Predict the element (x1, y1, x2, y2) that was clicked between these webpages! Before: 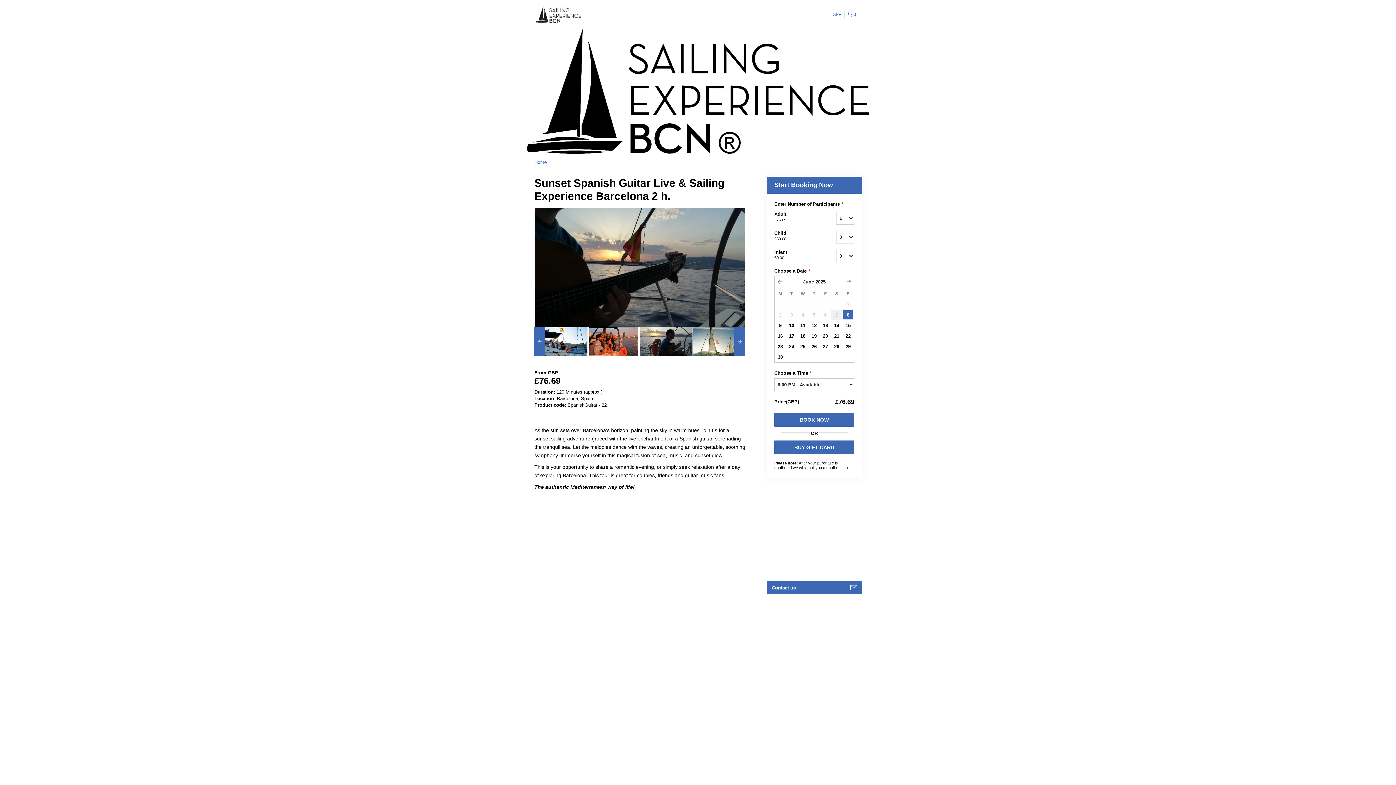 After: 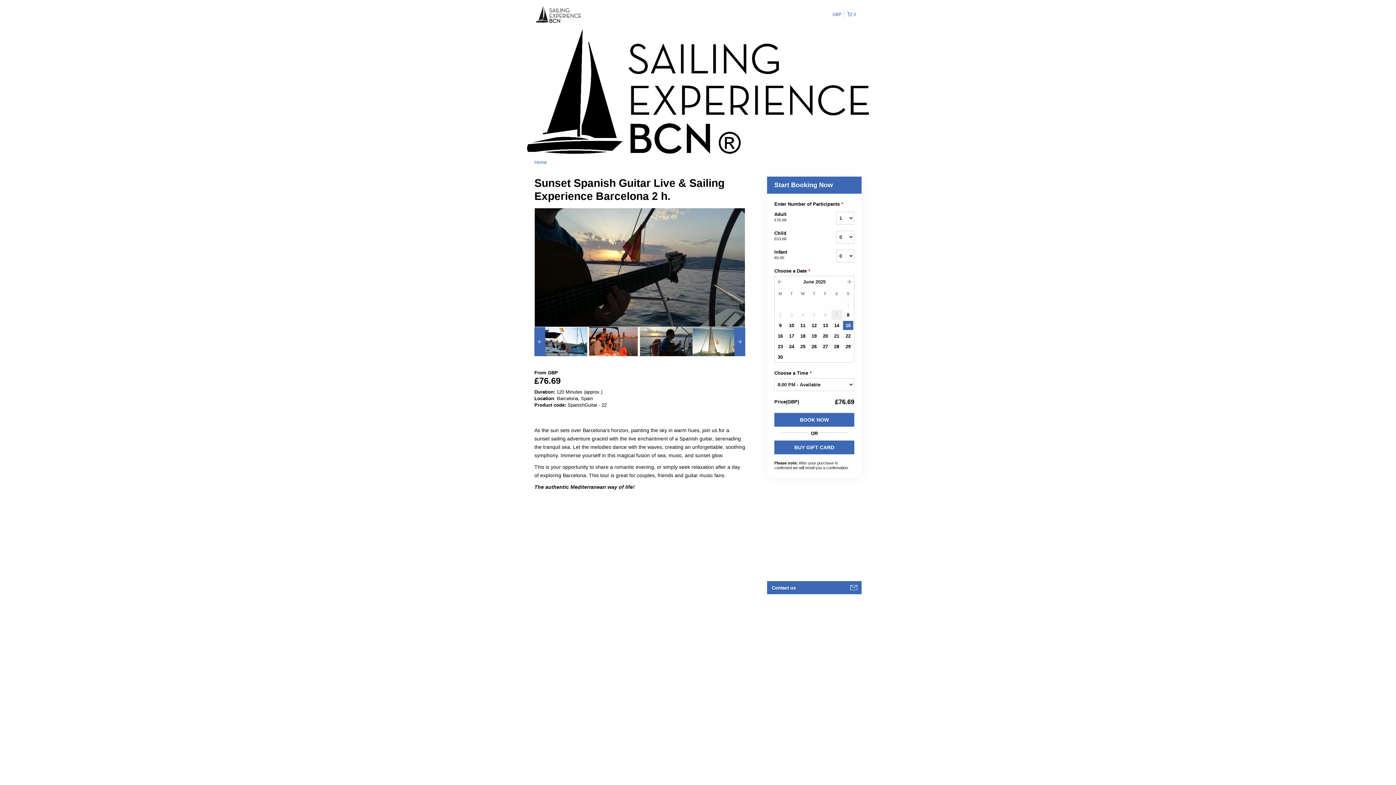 Action: bbox: (842, 320, 853, 330) label: 15